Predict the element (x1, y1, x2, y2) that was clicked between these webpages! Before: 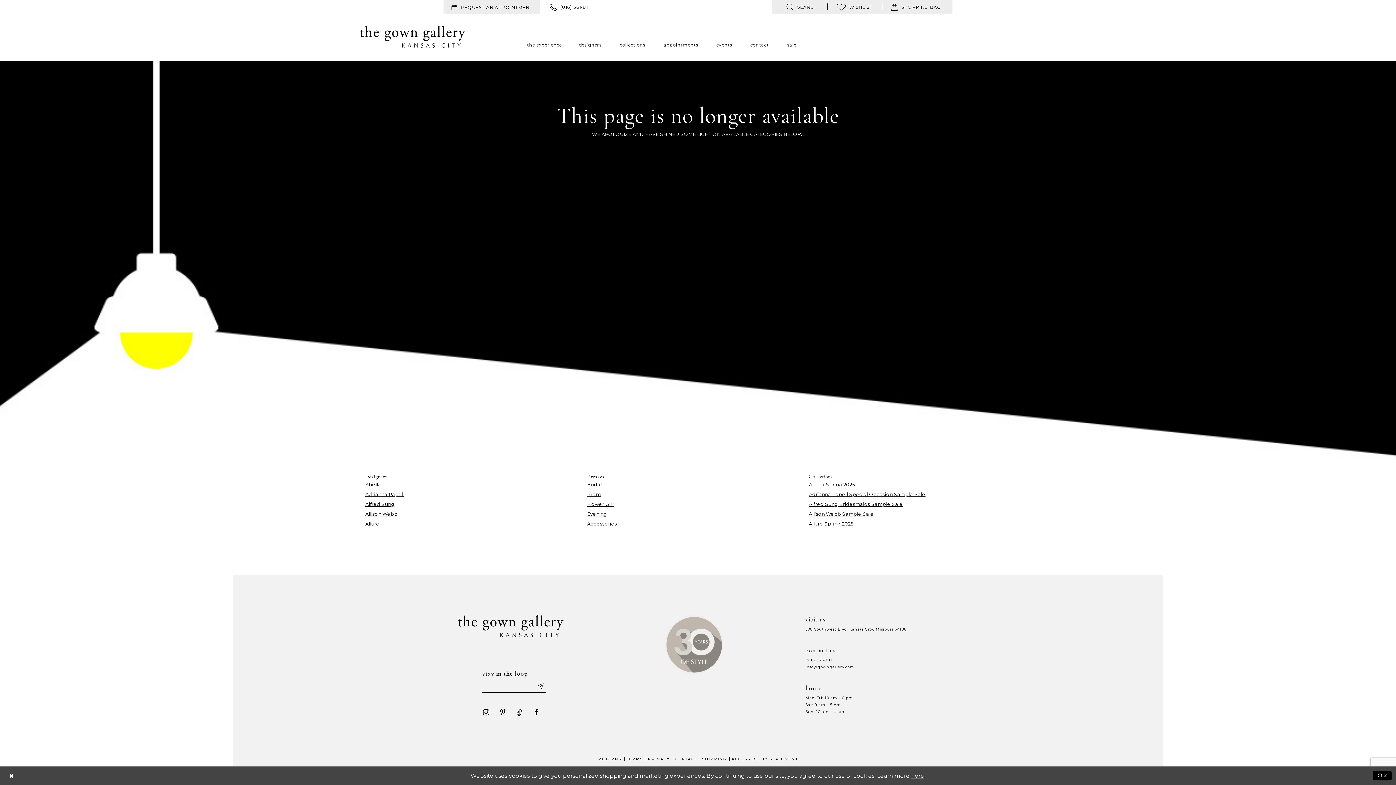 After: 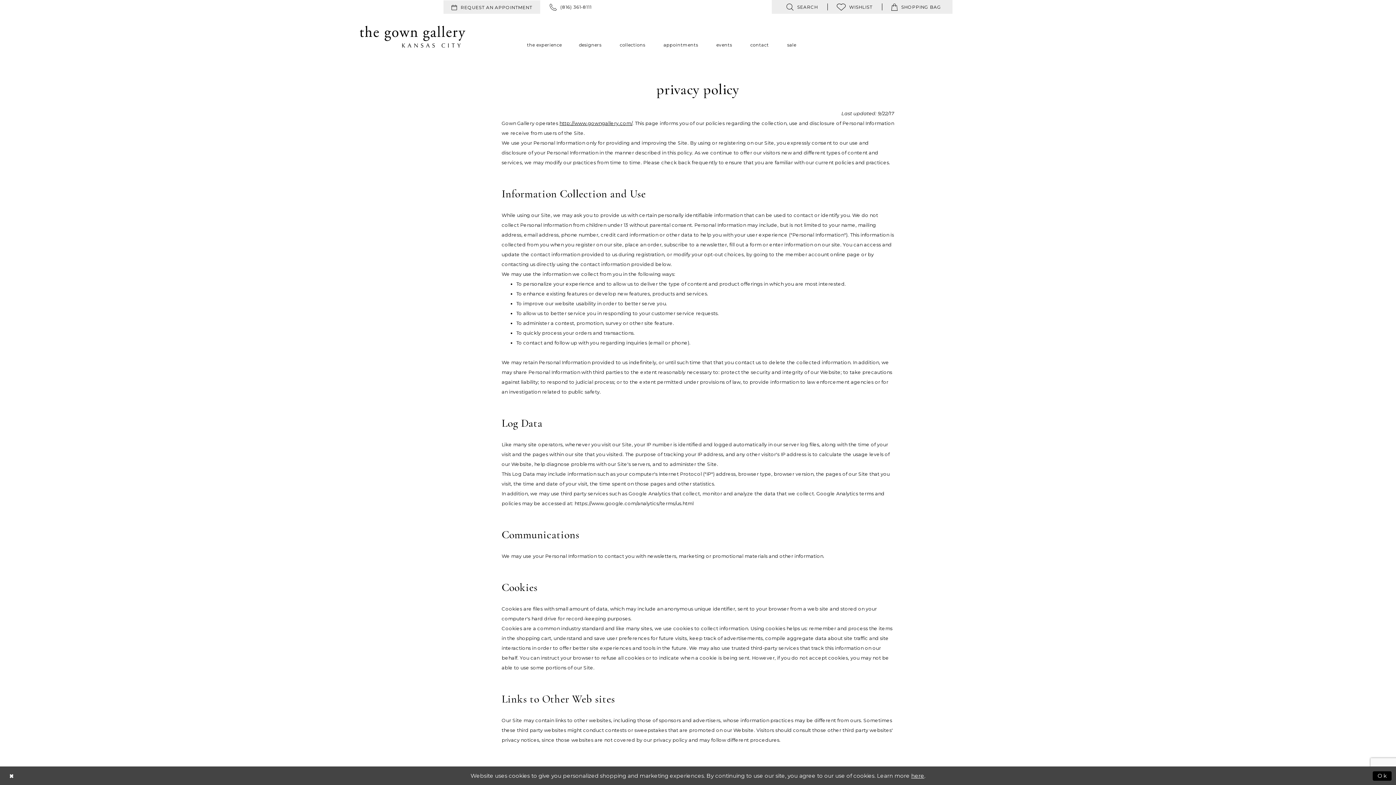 Action: label: PRIVACY bbox: (648, 756, 670, 761)